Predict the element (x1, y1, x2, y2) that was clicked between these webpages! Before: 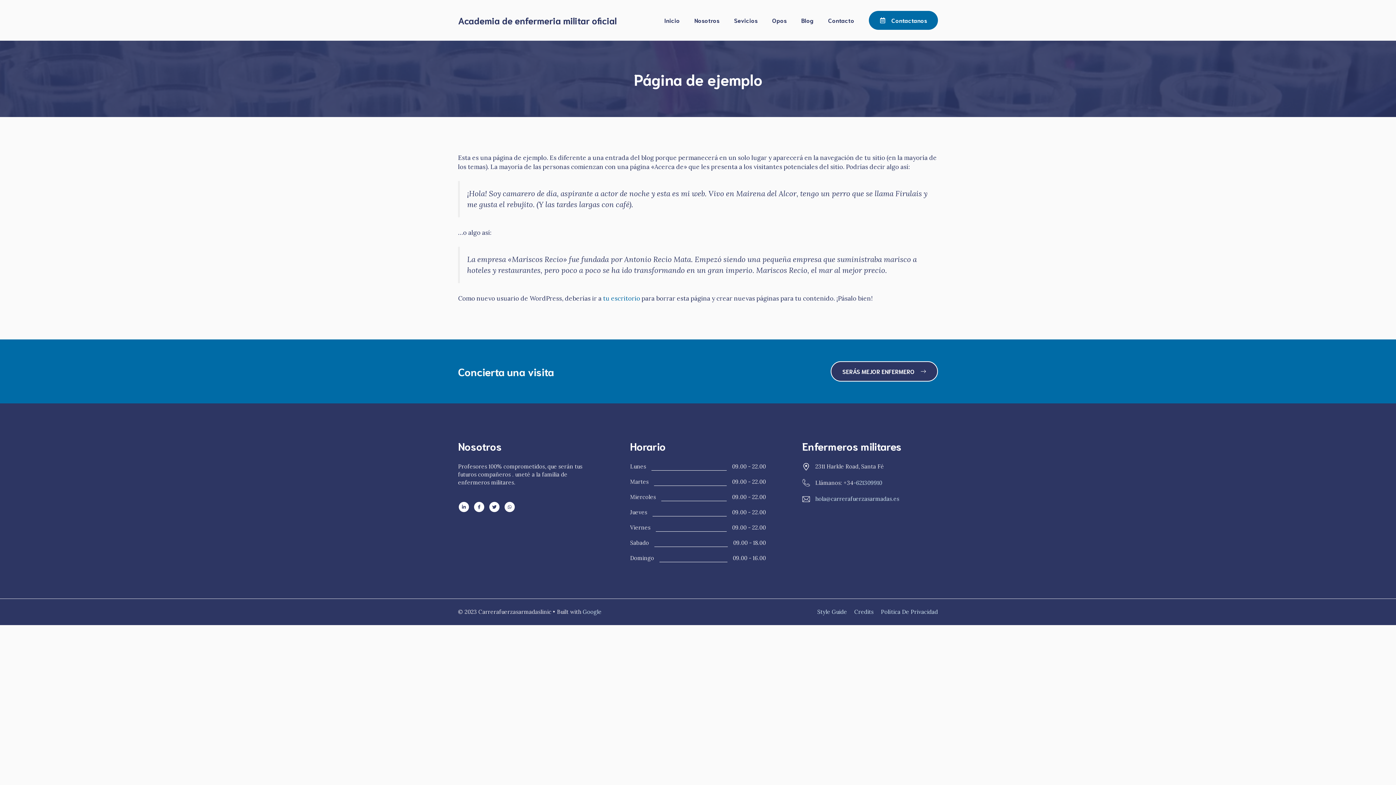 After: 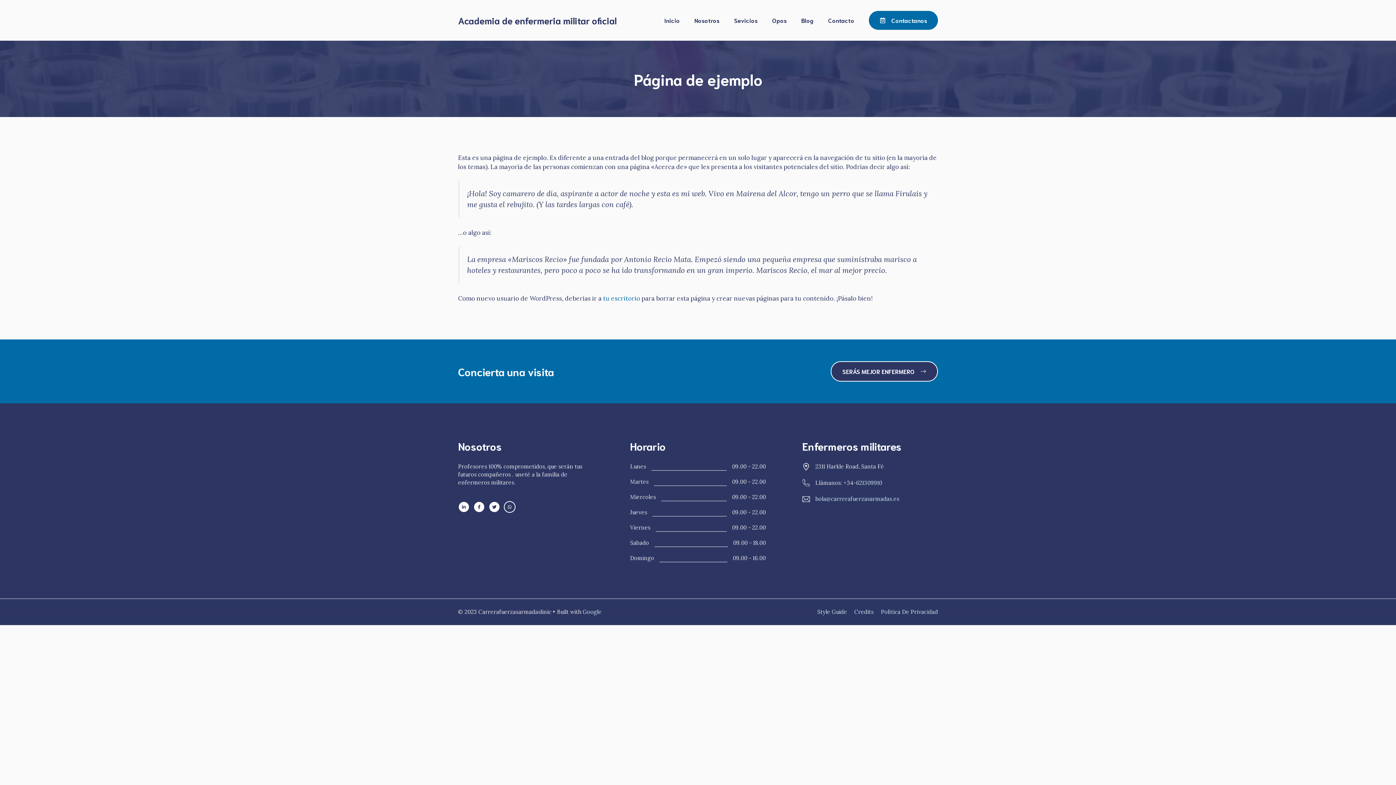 Action: bbox: (504, 501, 515, 513)